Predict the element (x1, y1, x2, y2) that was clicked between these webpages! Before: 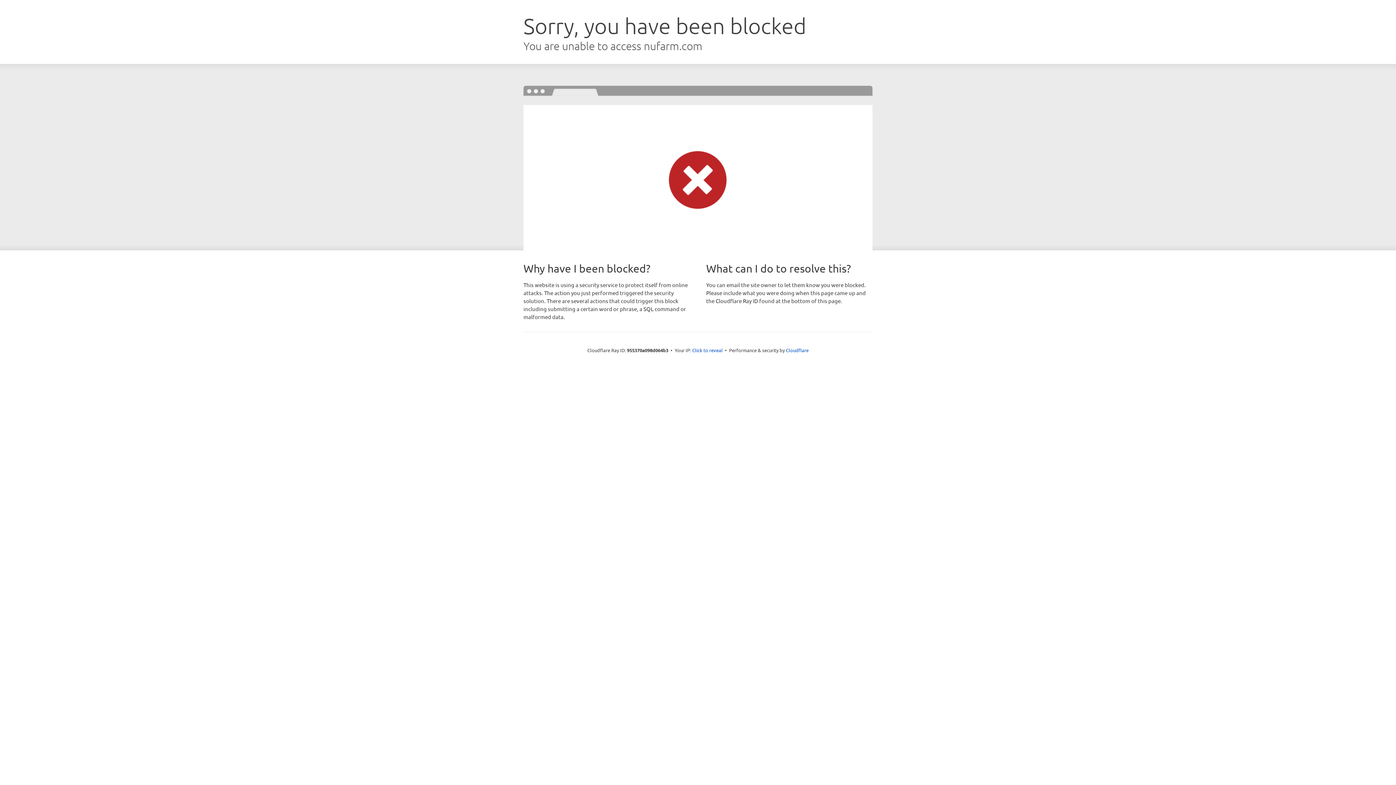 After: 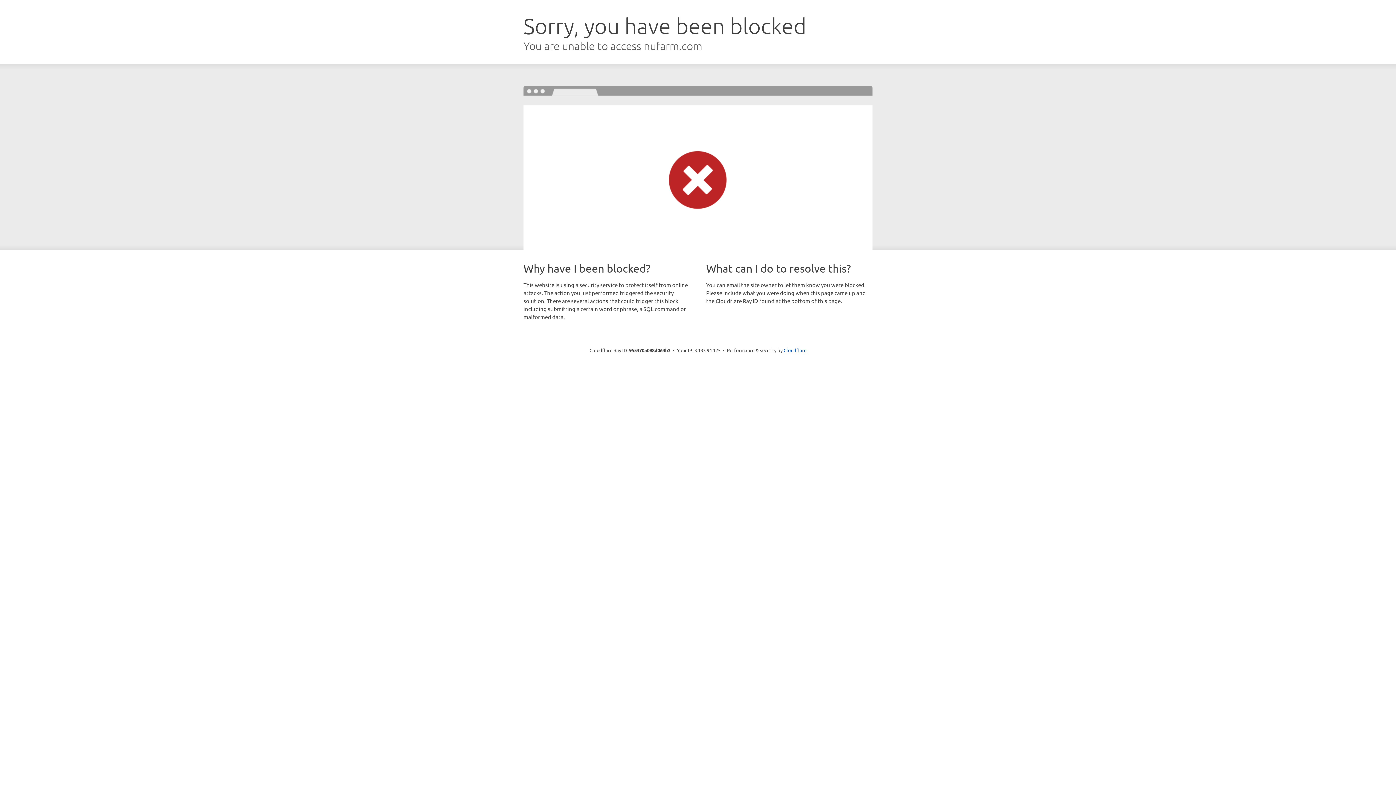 Action: label: Click to reveal bbox: (692, 346, 722, 353)